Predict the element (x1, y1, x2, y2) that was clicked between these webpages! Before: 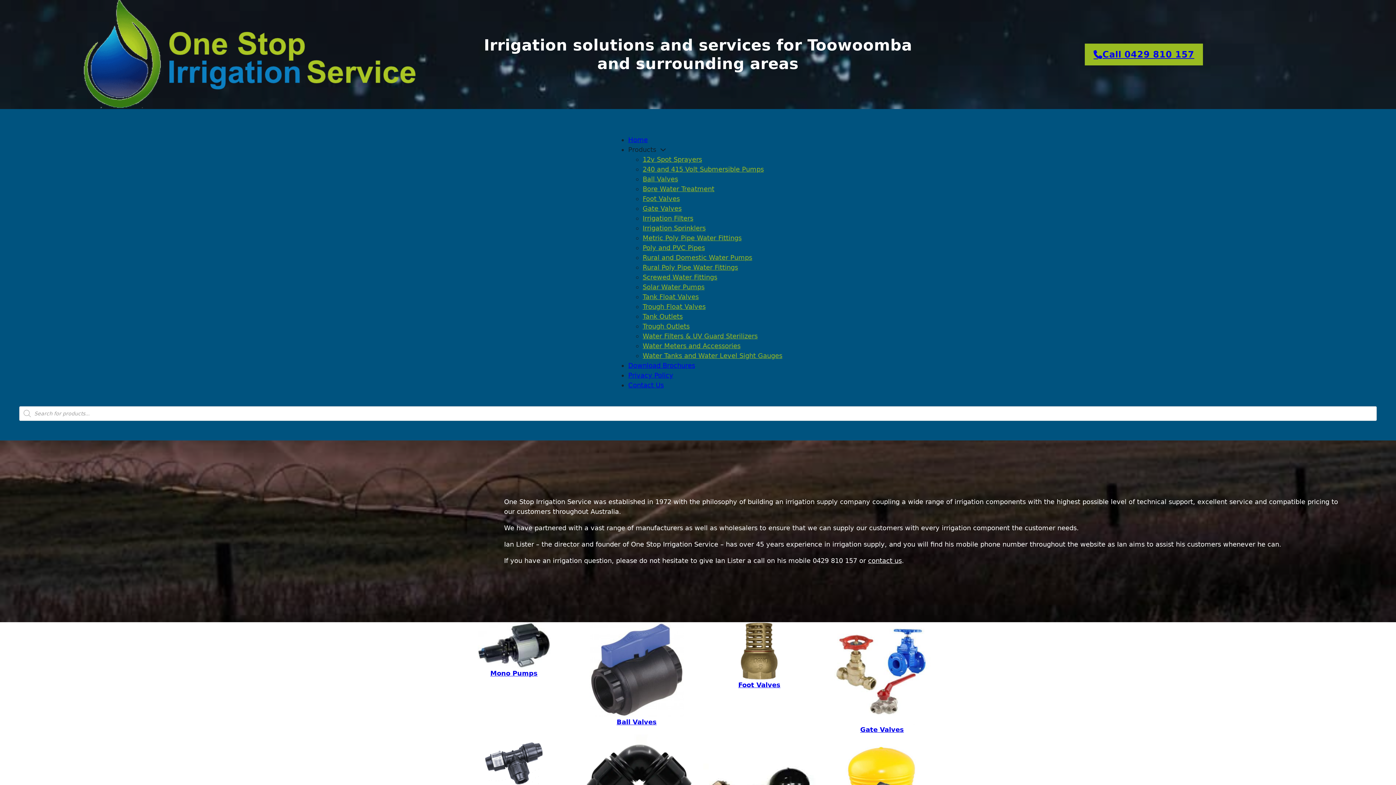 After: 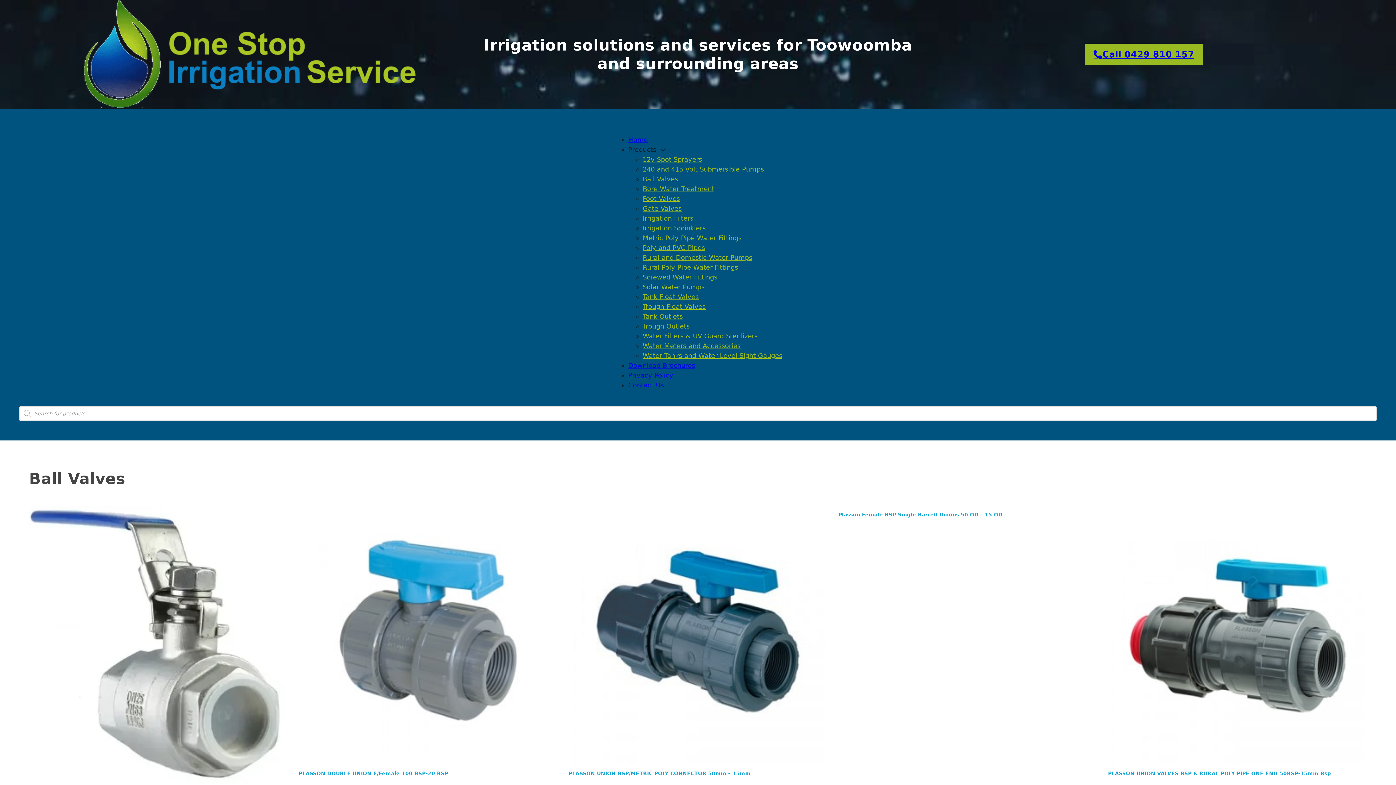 Action: label: Ball Valves bbox: (642, 175, 678, 183)